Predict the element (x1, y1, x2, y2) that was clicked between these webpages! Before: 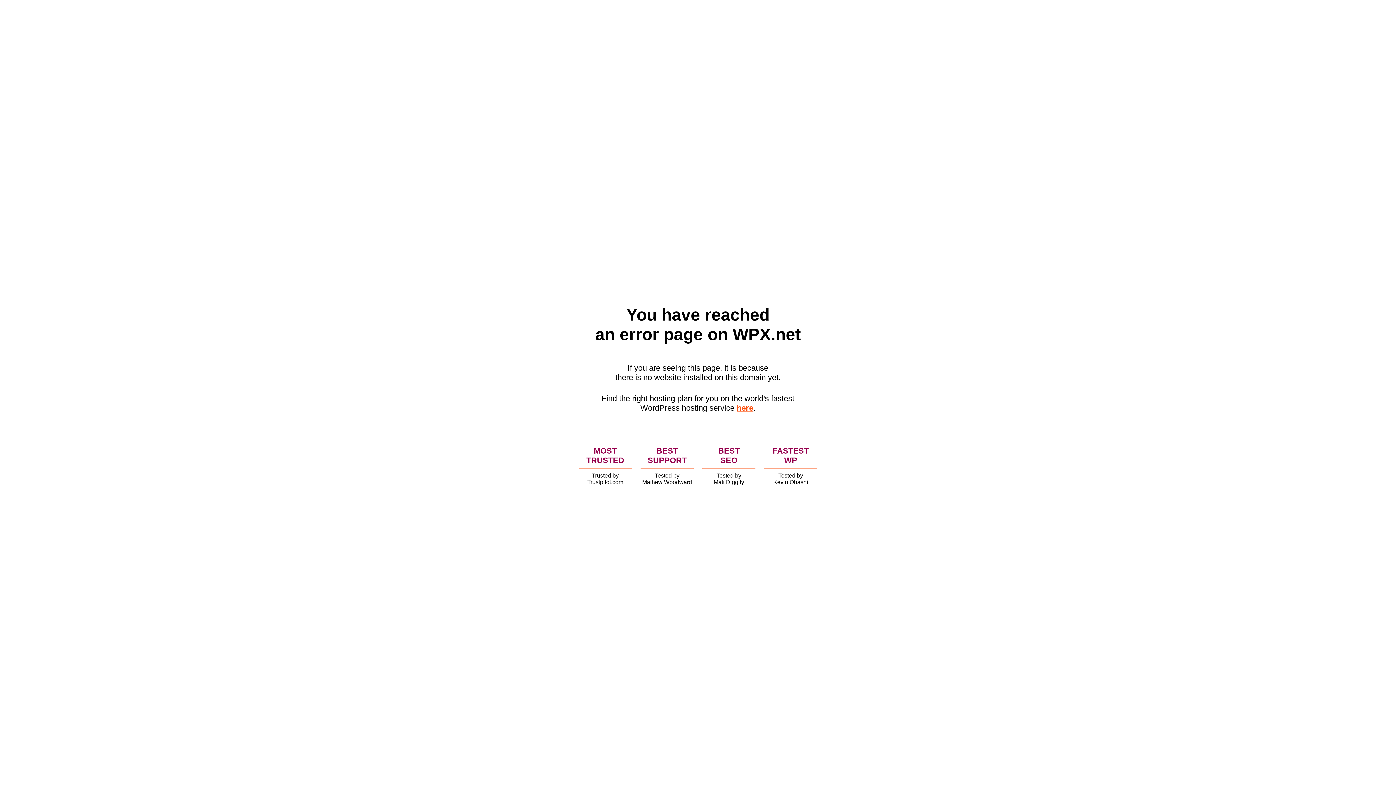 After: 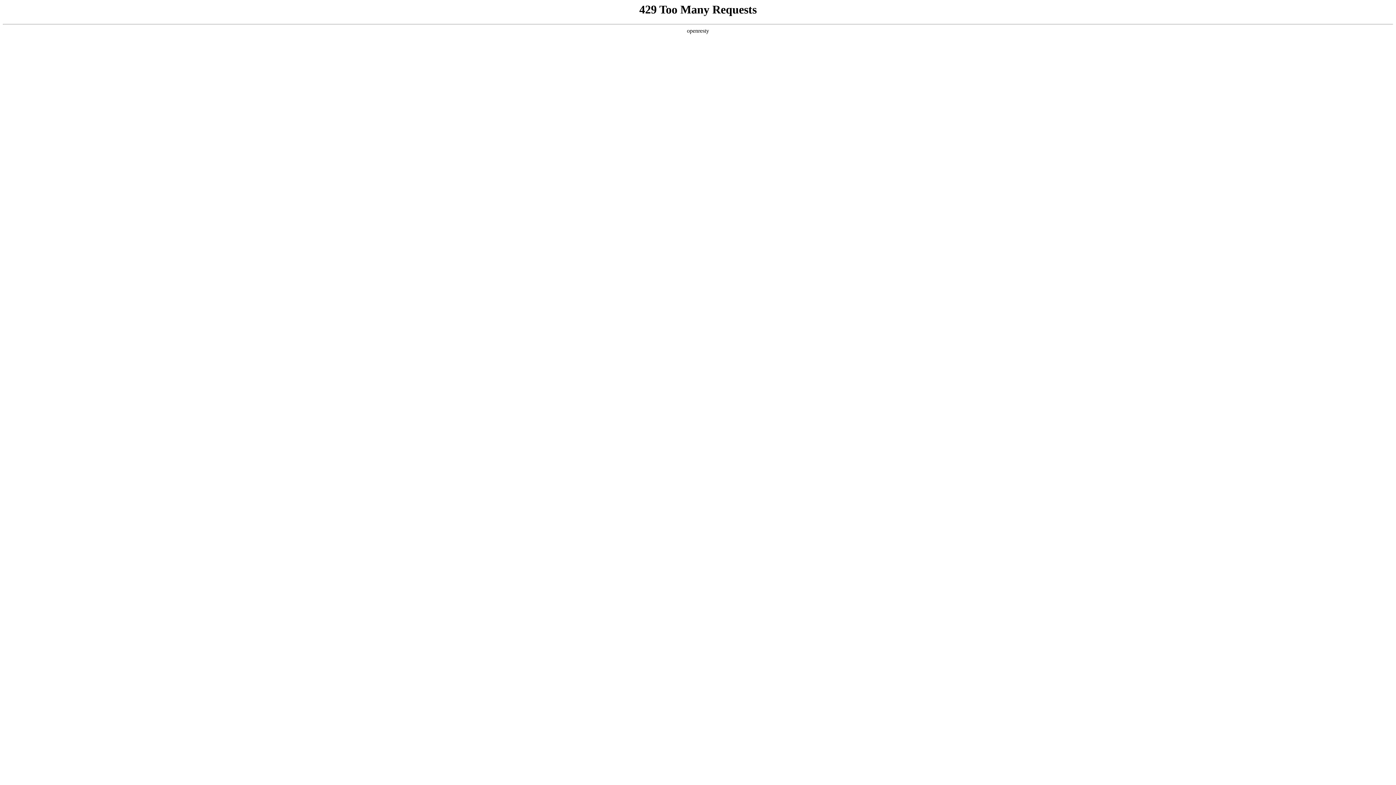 Action: bbox: (736, 403, 753, 412) label: here